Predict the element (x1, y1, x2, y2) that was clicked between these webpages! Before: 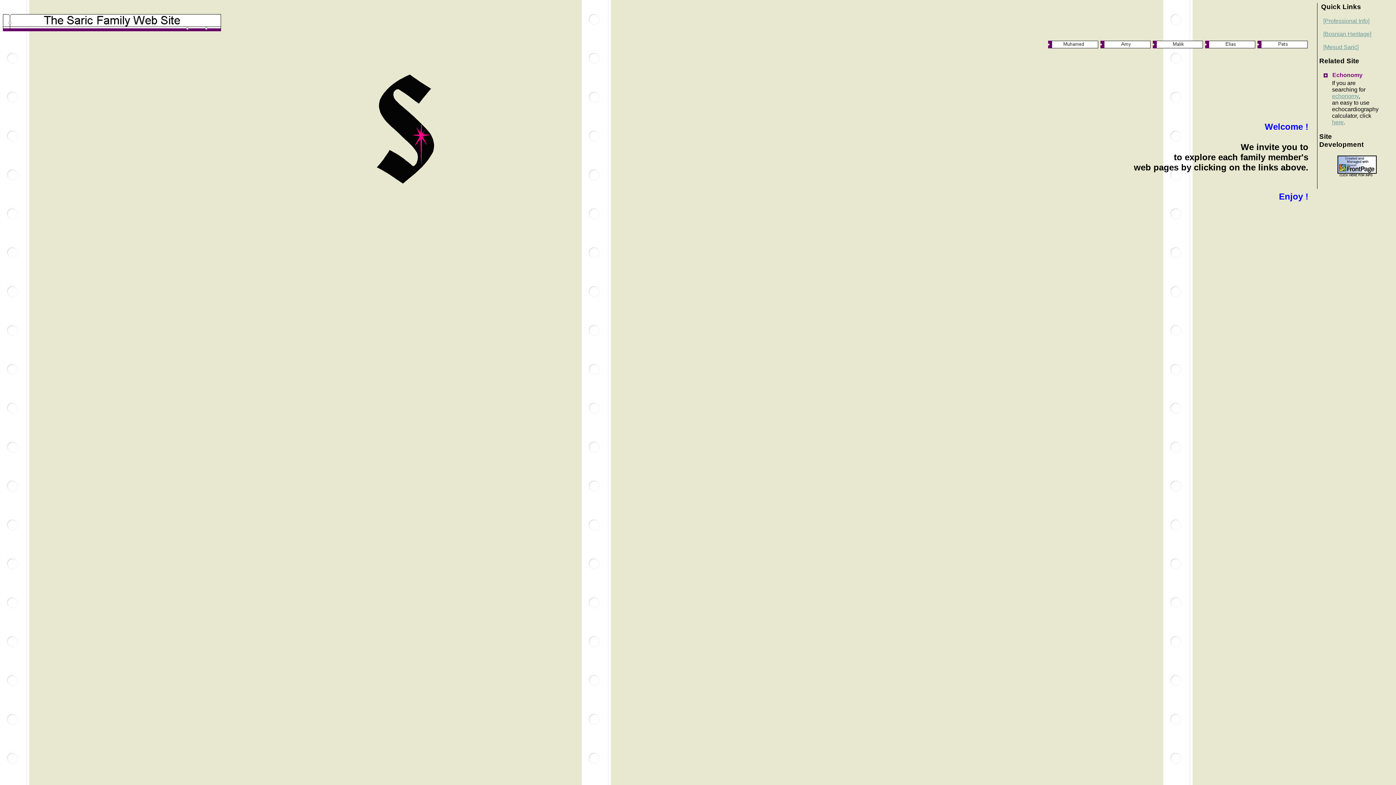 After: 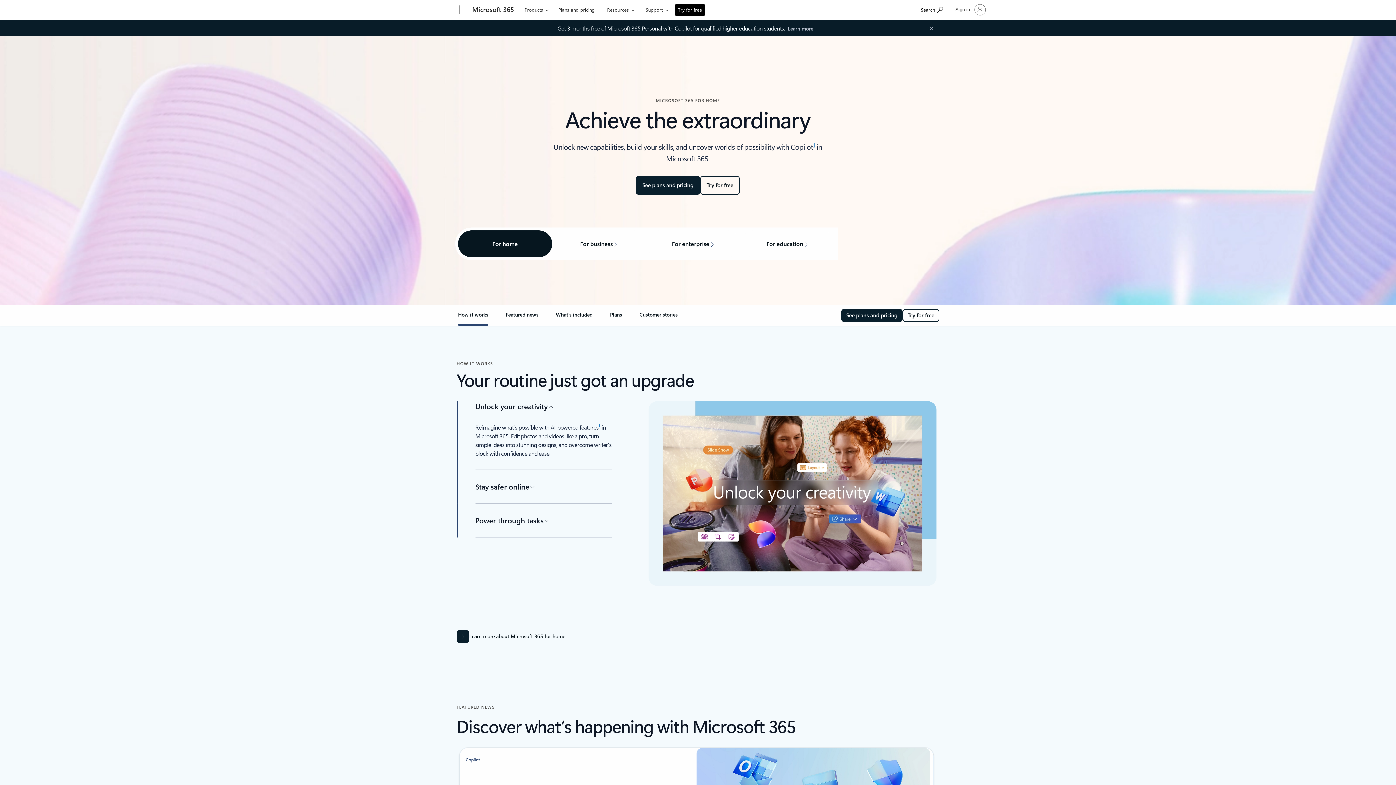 Action: bbox: (1334, 171, 1376, 177)